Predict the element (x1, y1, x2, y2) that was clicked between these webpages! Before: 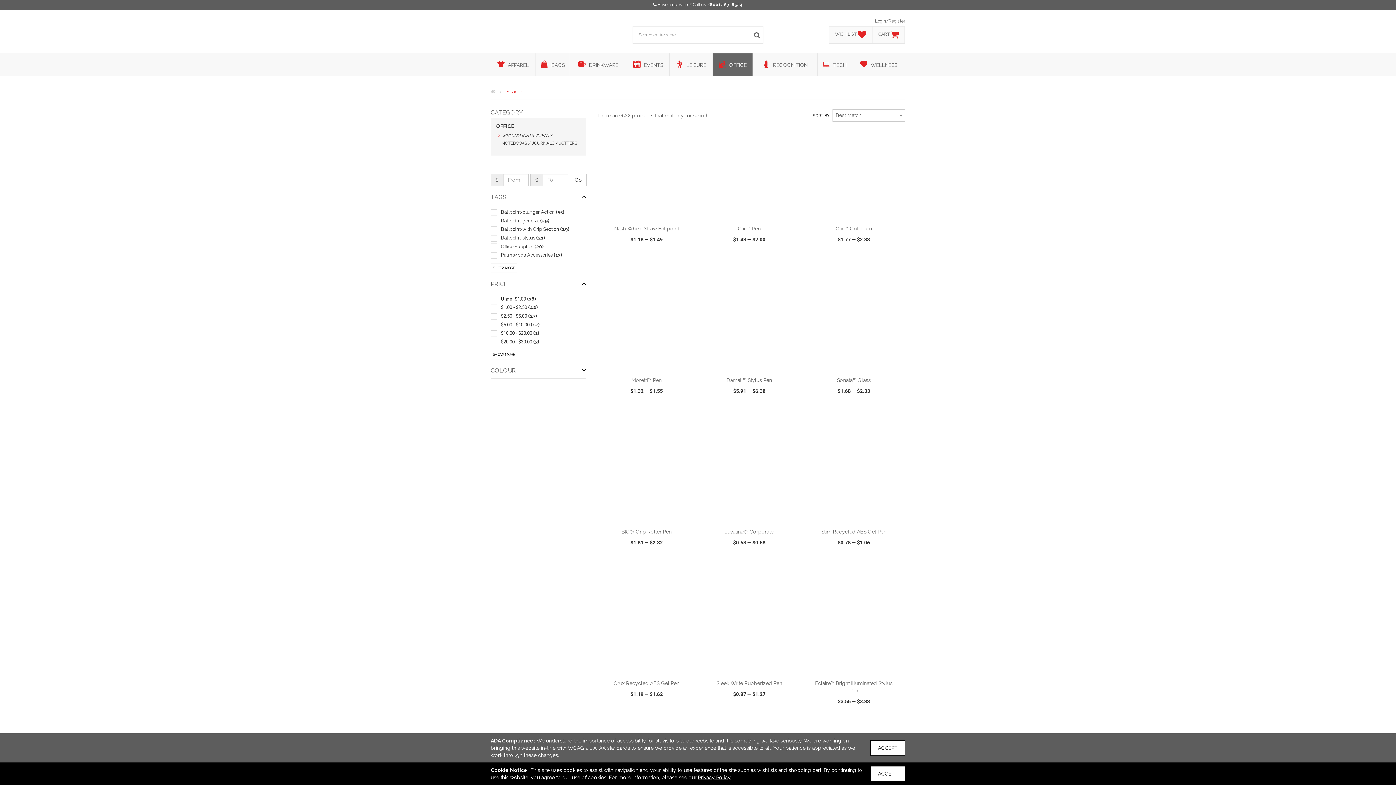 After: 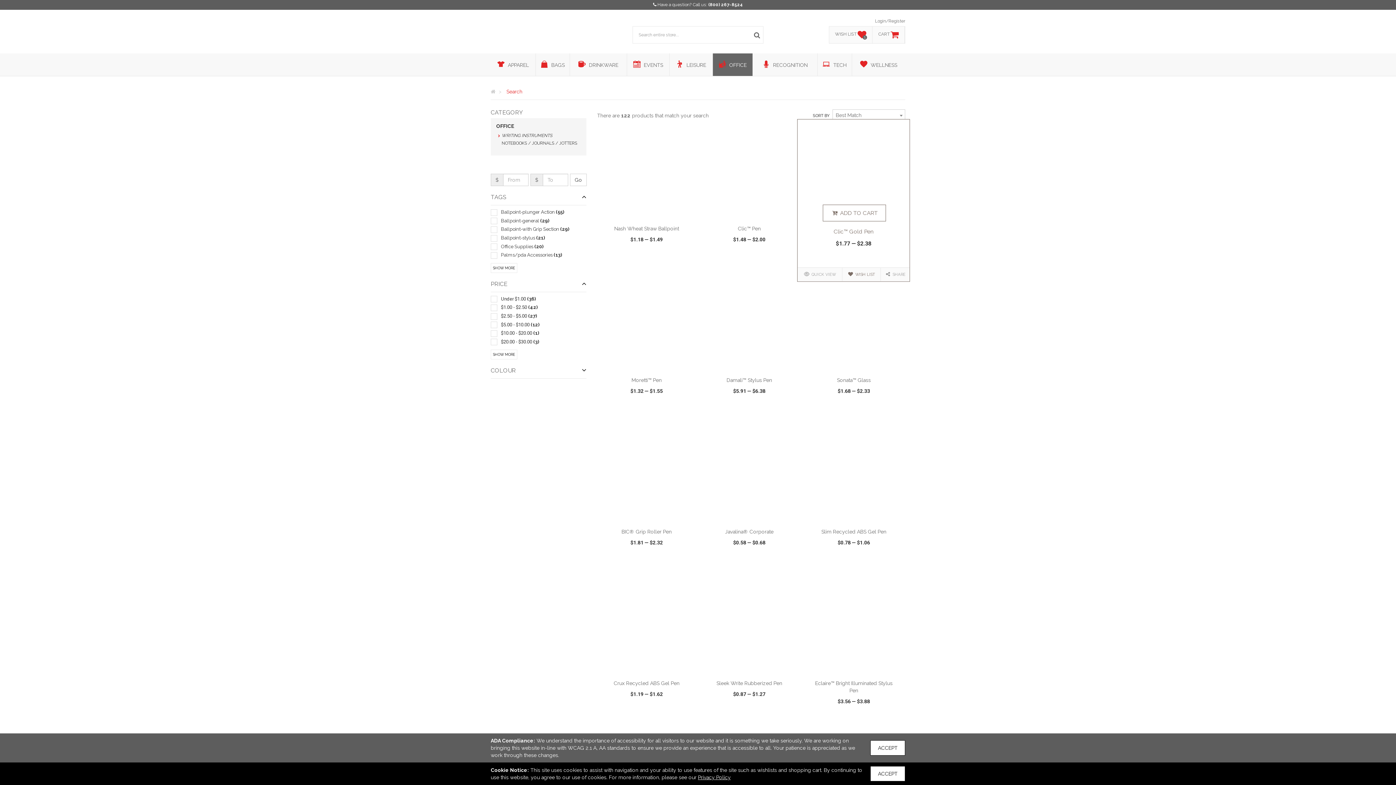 Action: label:  WISH LIST bbox: (843, 261, 878, 274)